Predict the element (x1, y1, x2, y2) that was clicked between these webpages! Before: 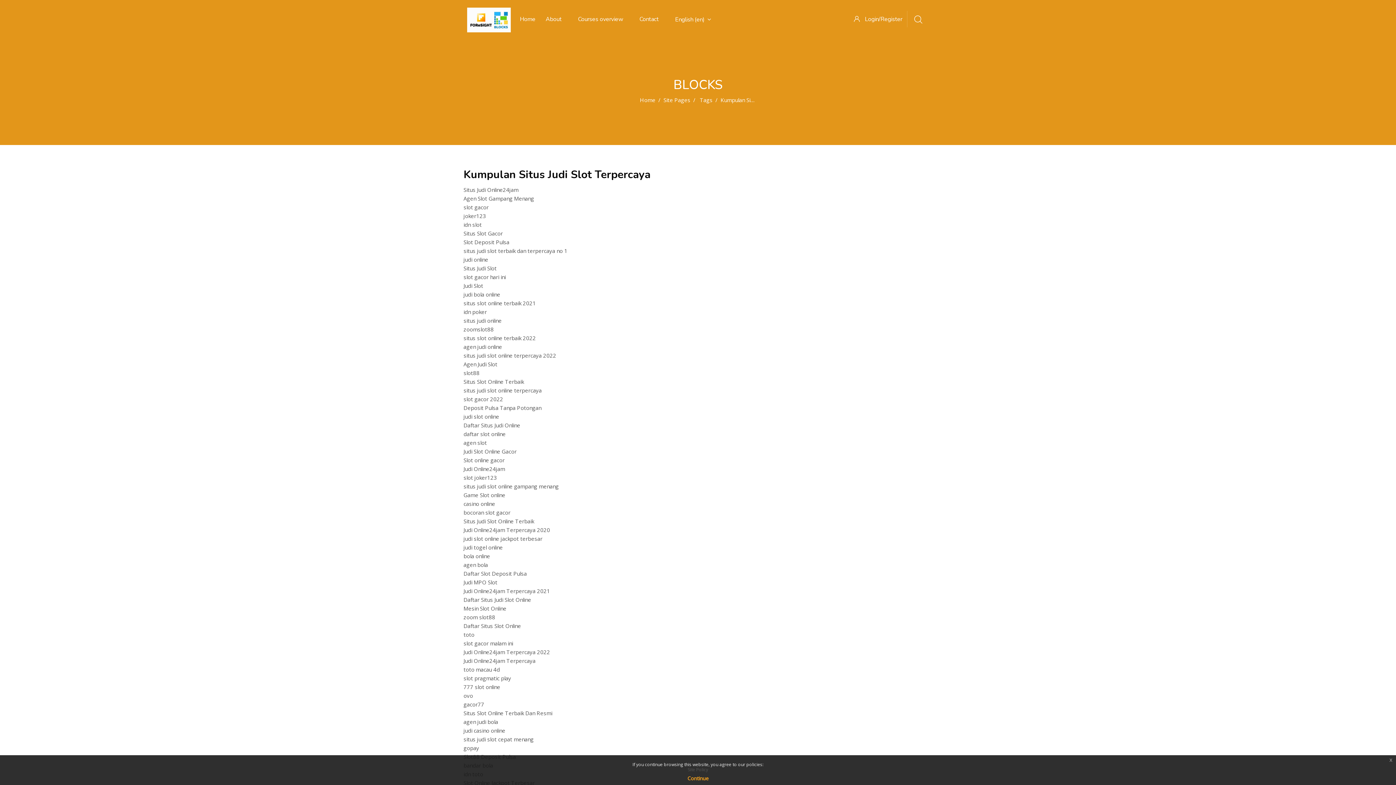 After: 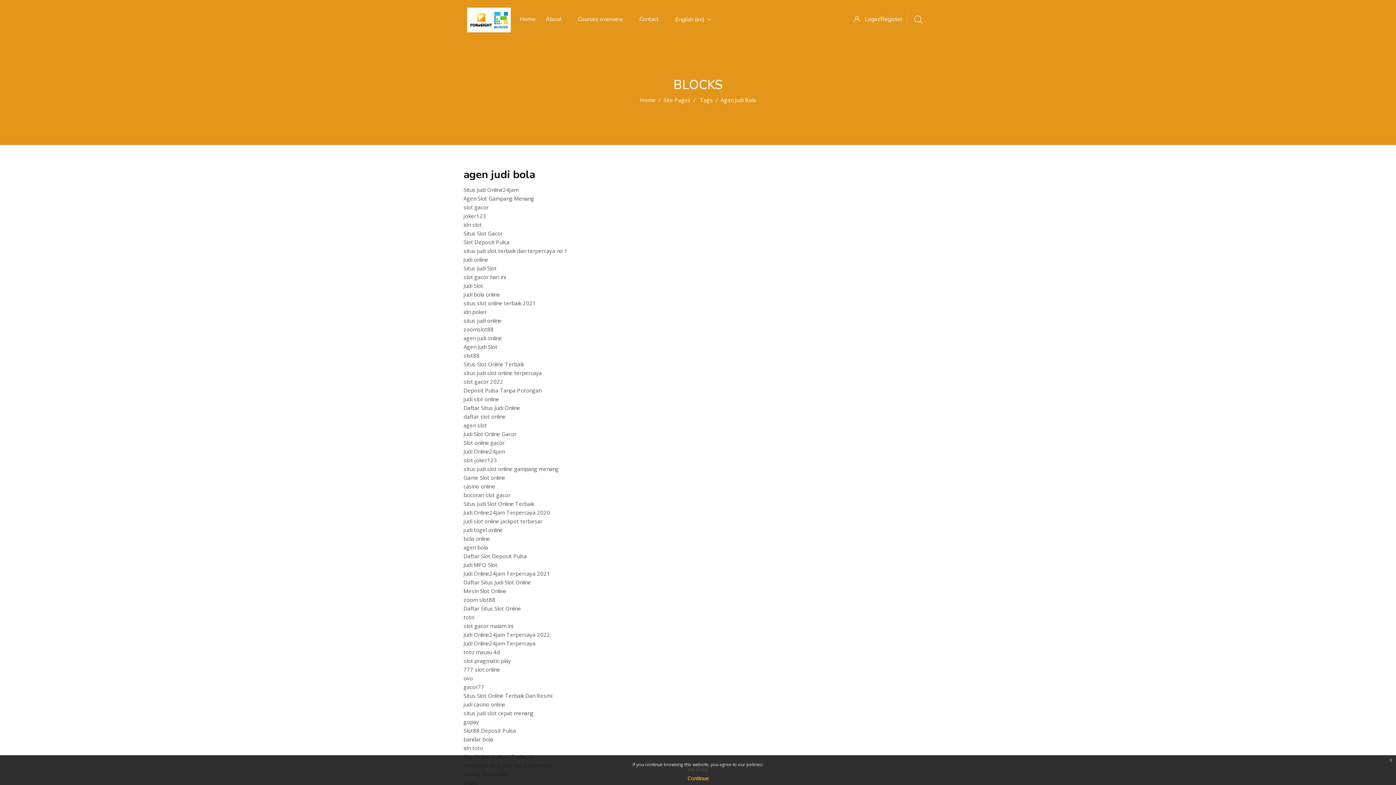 Action: label: agen judi bola bbox: (463, 718, 498, 725)